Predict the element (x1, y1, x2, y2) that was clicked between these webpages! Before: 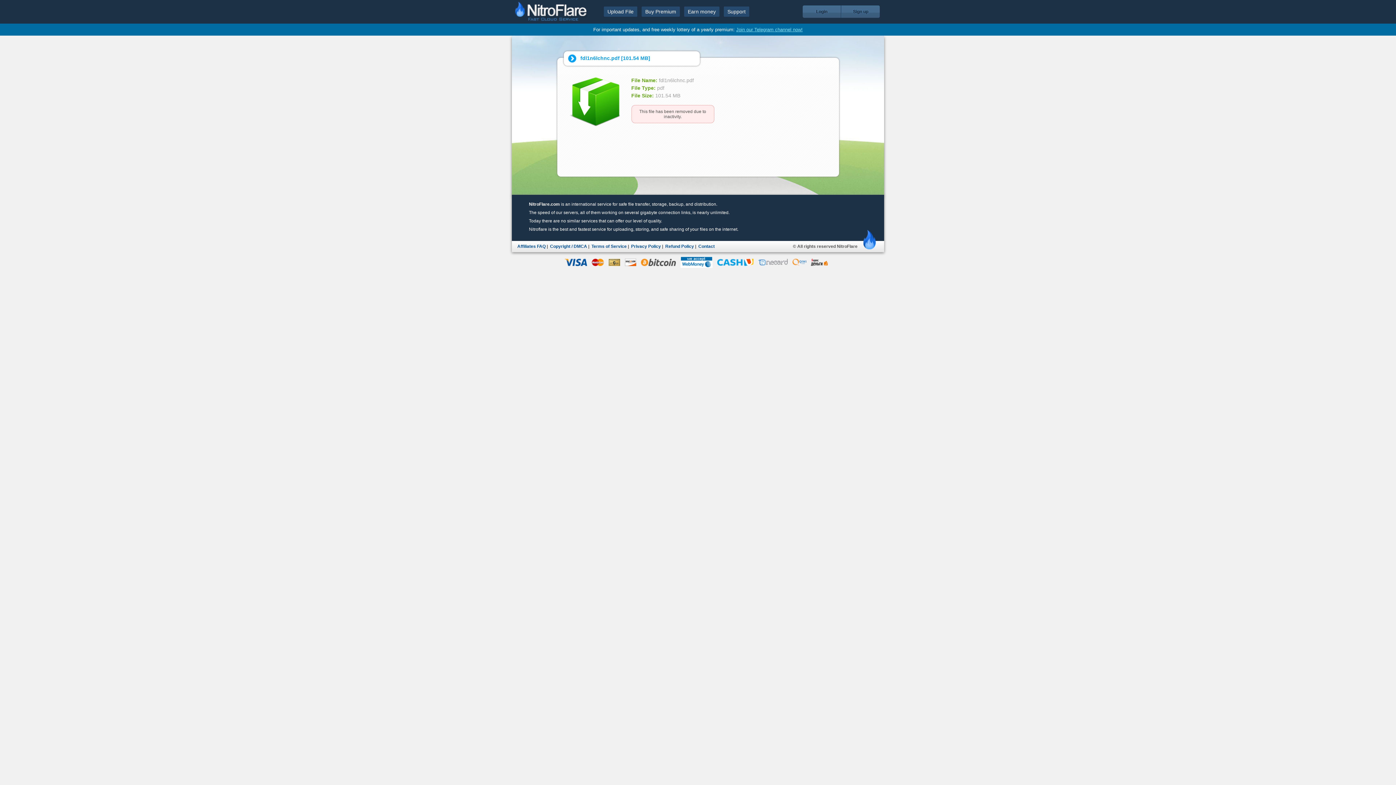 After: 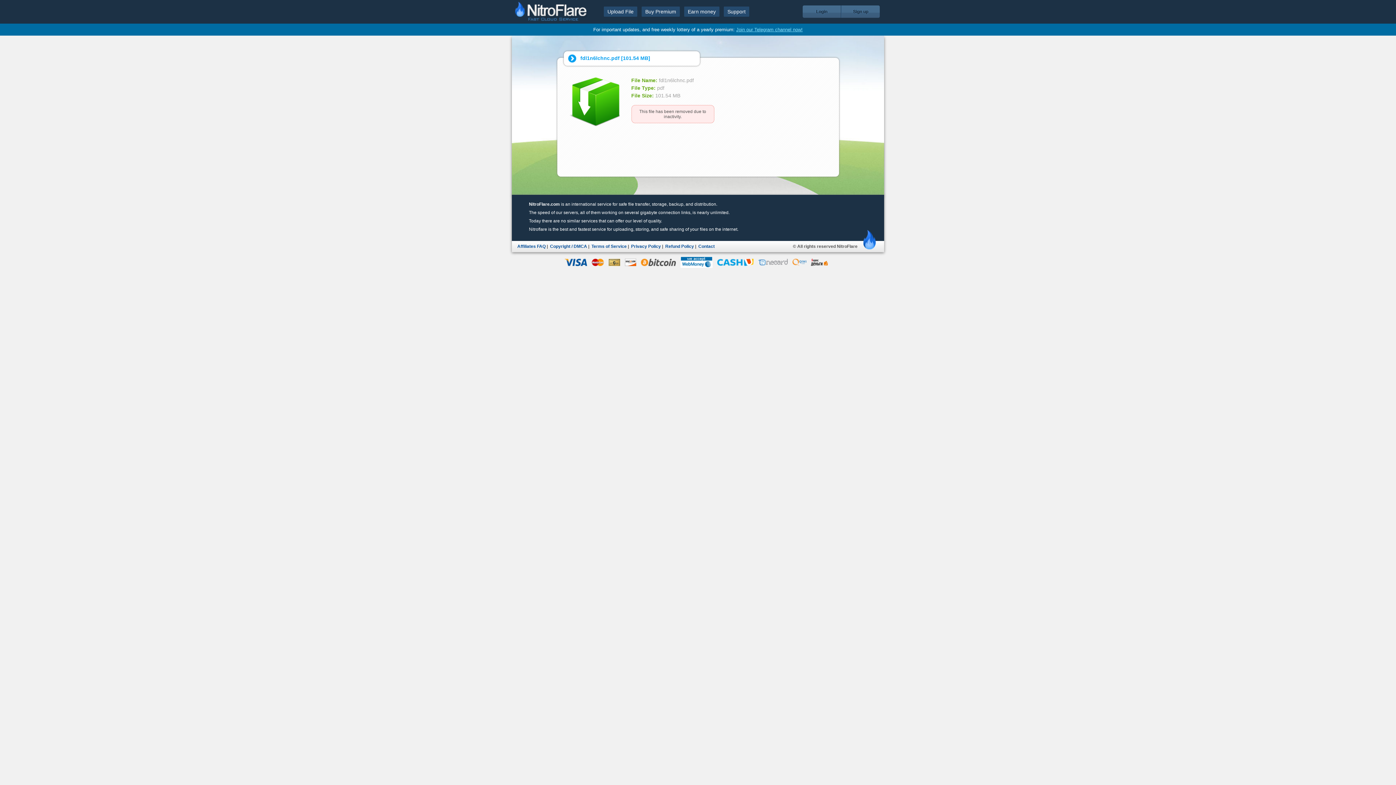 Action: bbox: (736, 26, 802, 32) label: Join our Telegram channel now!